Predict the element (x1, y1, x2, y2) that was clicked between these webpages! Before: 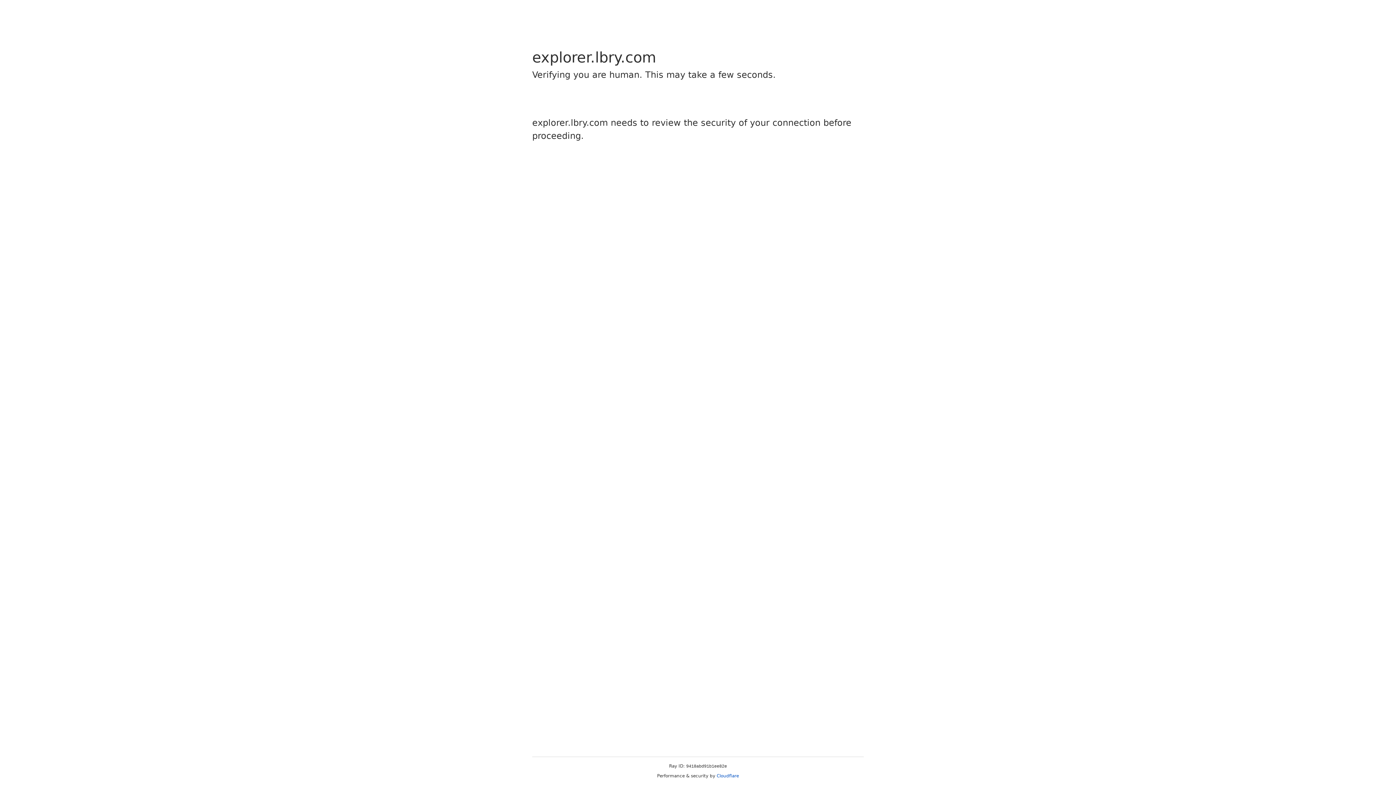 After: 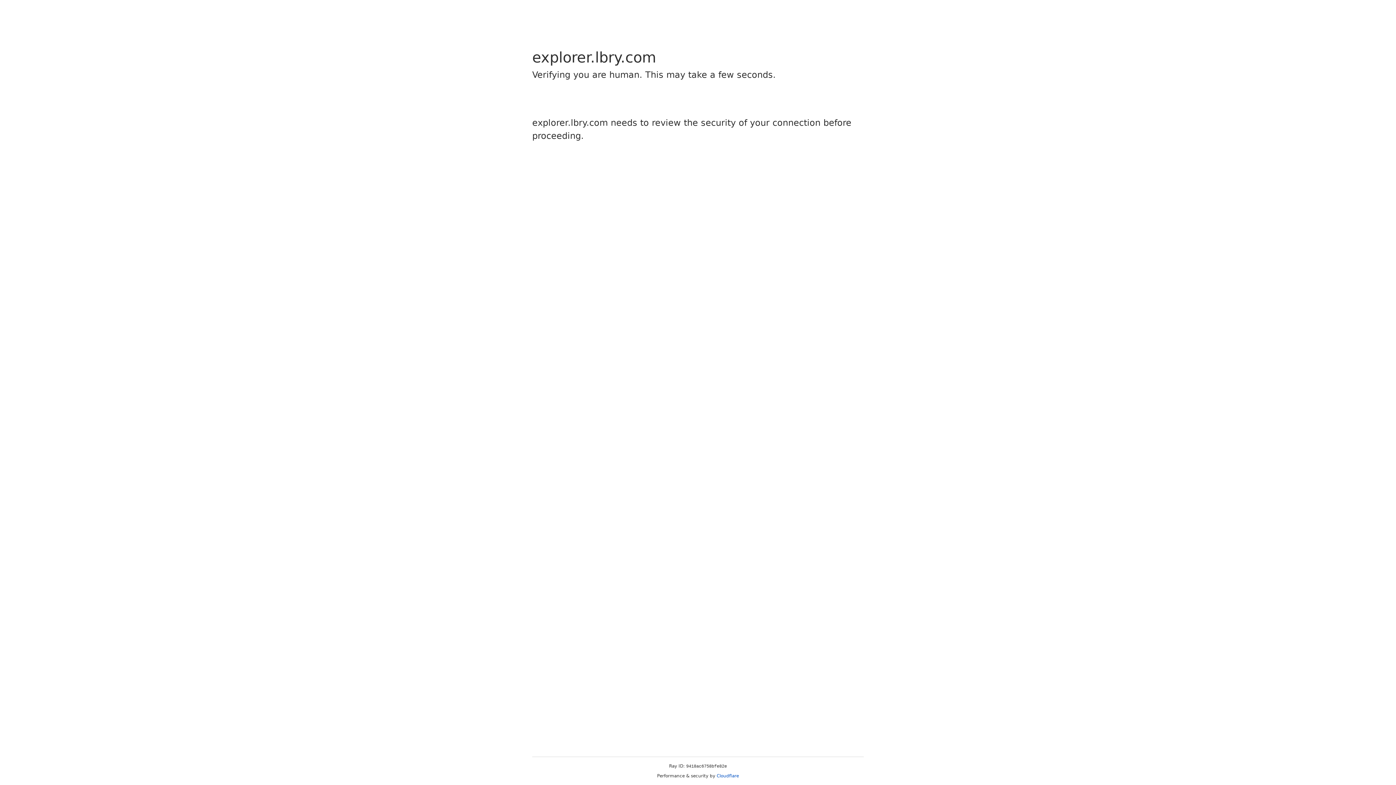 Action: label: Cloudflare bbox: (716, 773, 739, 778)